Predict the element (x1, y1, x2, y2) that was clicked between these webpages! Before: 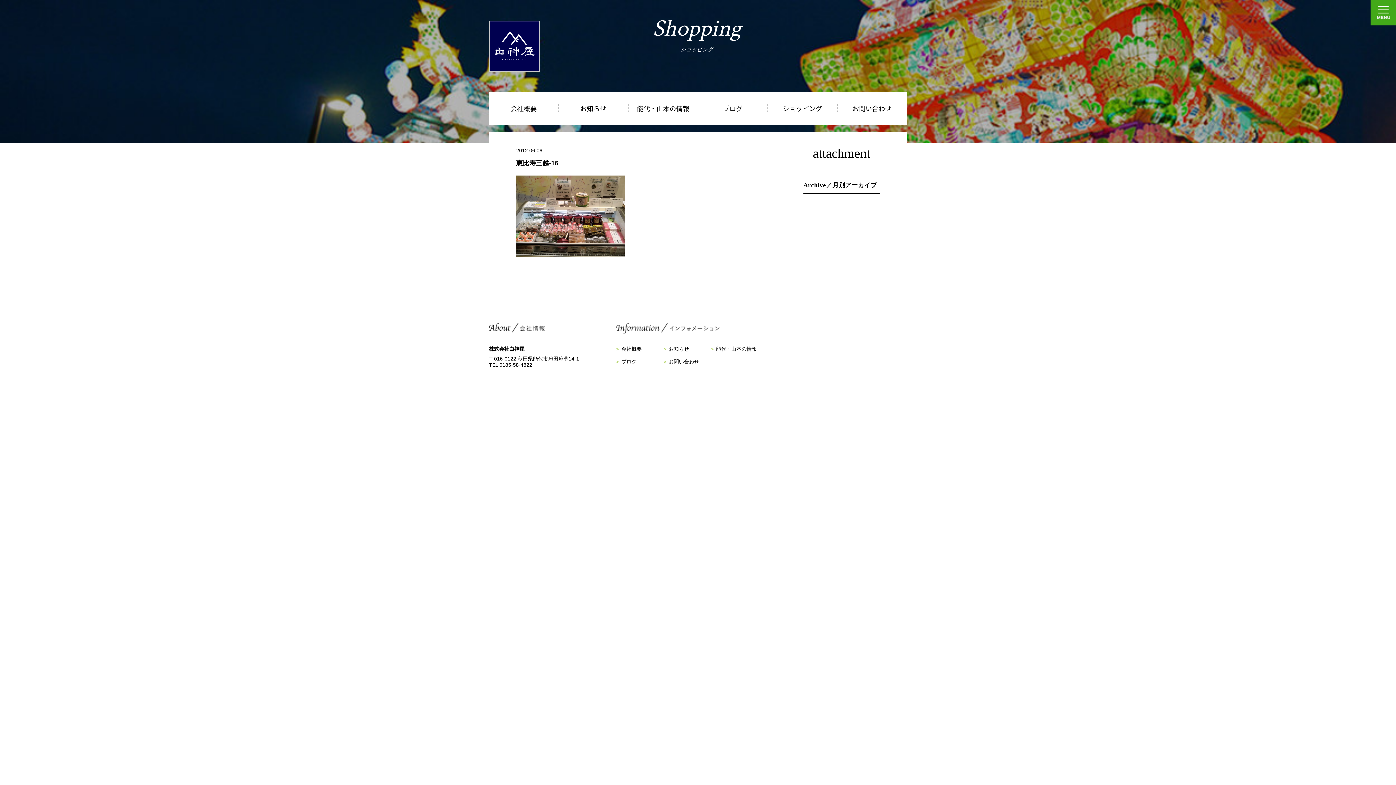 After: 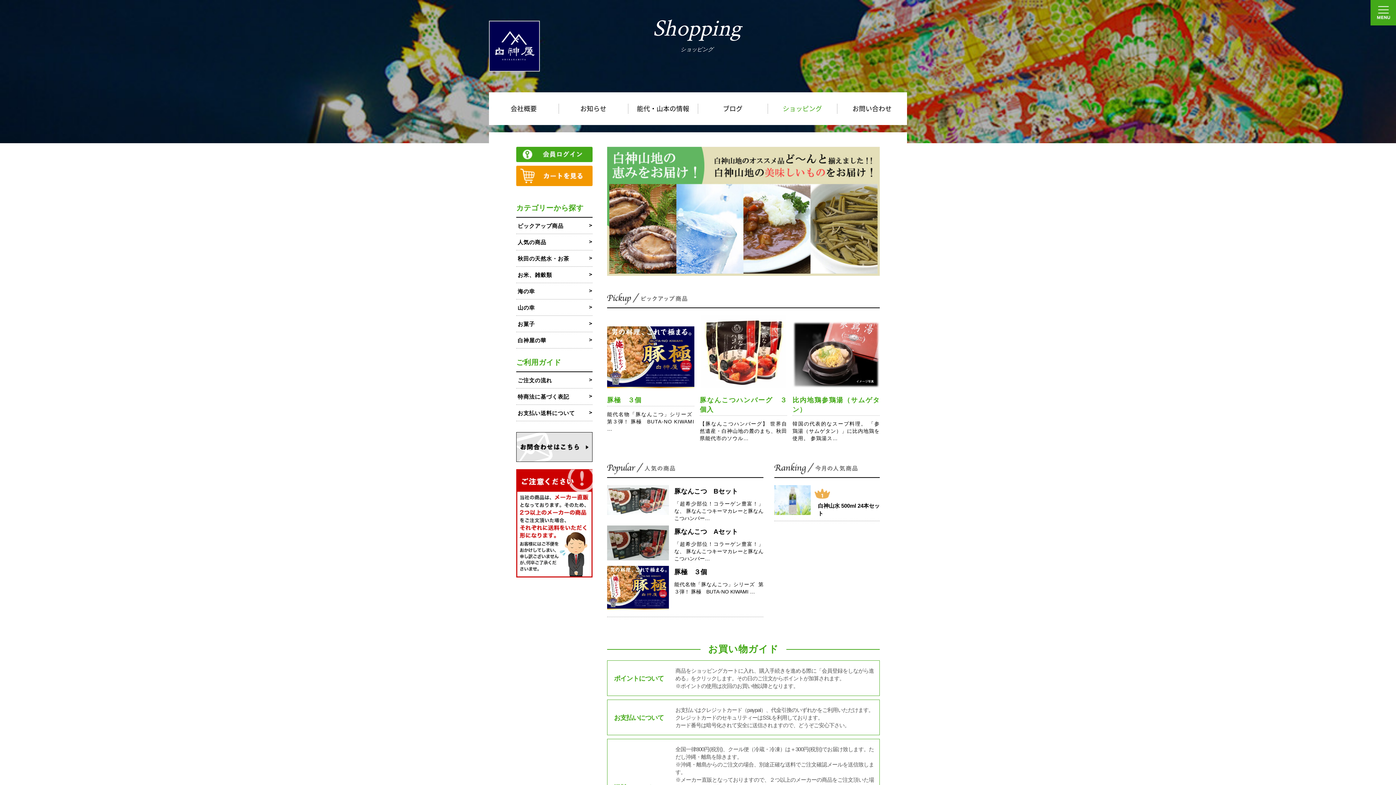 Action: bbox: (767, 92, 837, 125) label: ショッピング